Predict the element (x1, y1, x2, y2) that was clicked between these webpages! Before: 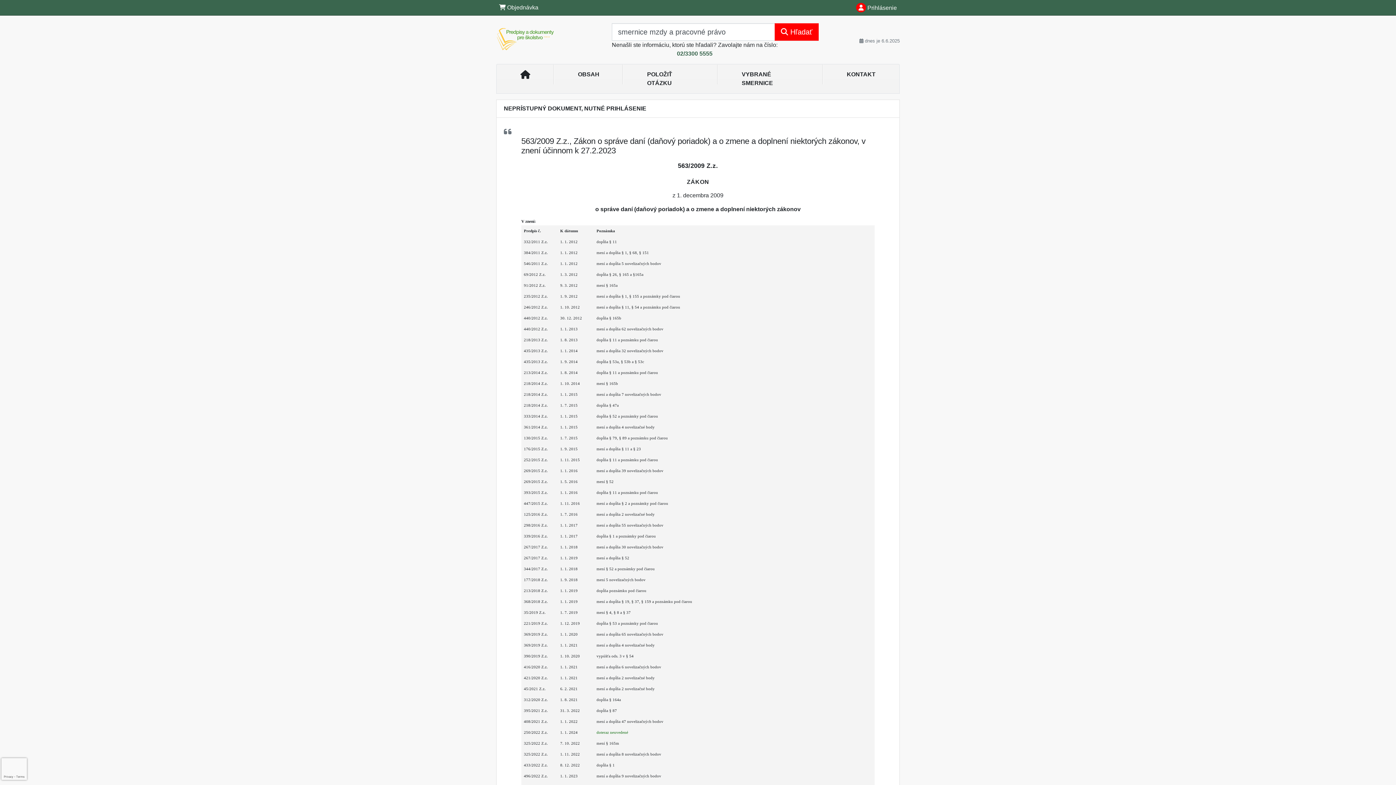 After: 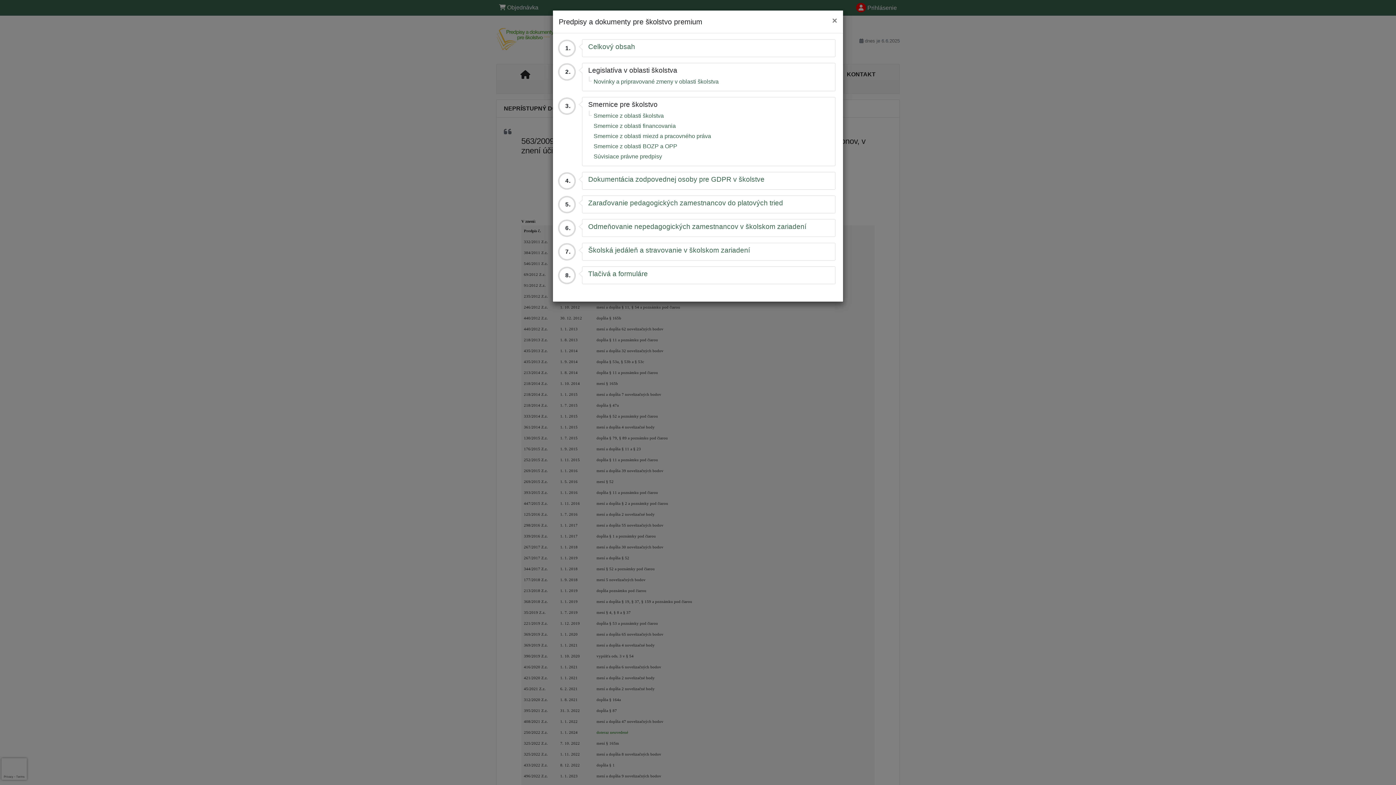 Action: label: OBSAH bbox: (554, 67, 623, 81)